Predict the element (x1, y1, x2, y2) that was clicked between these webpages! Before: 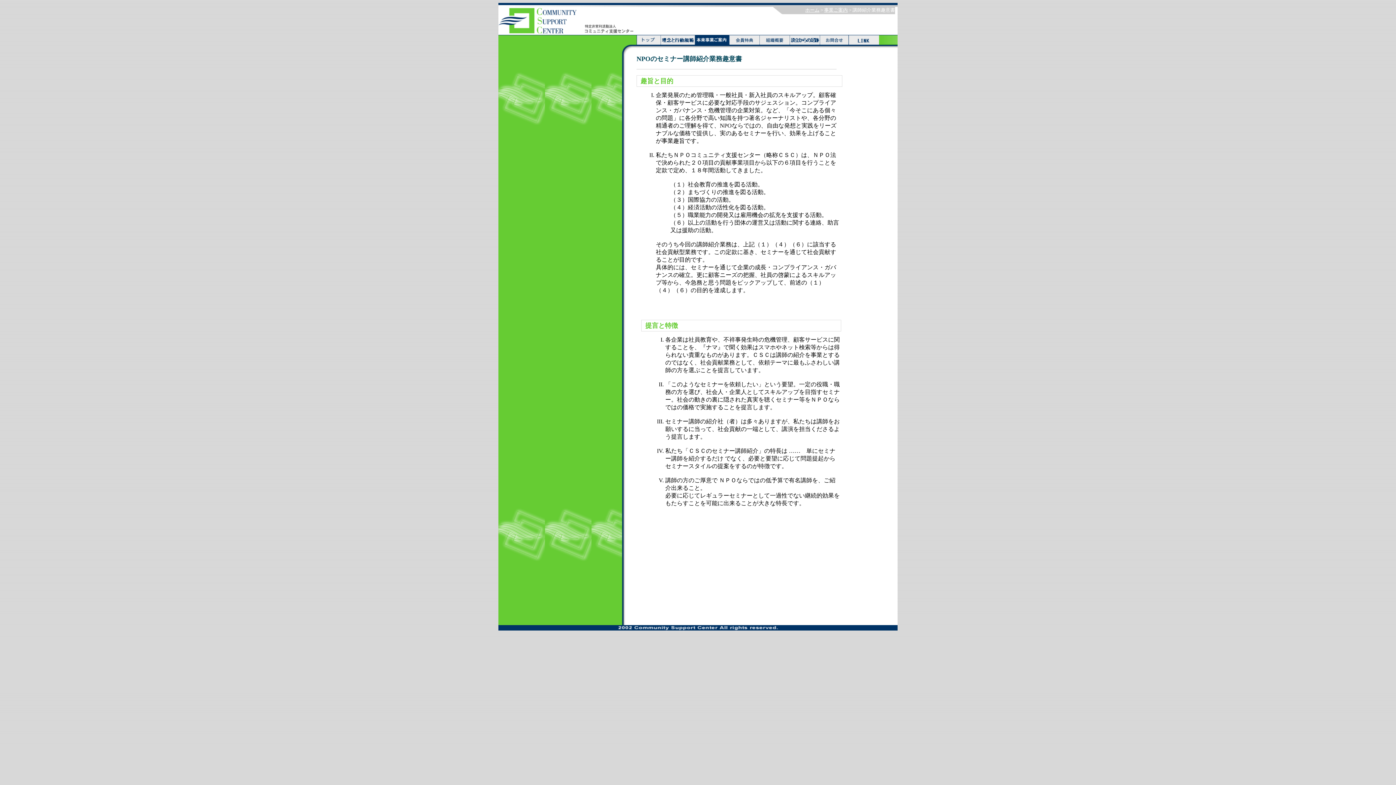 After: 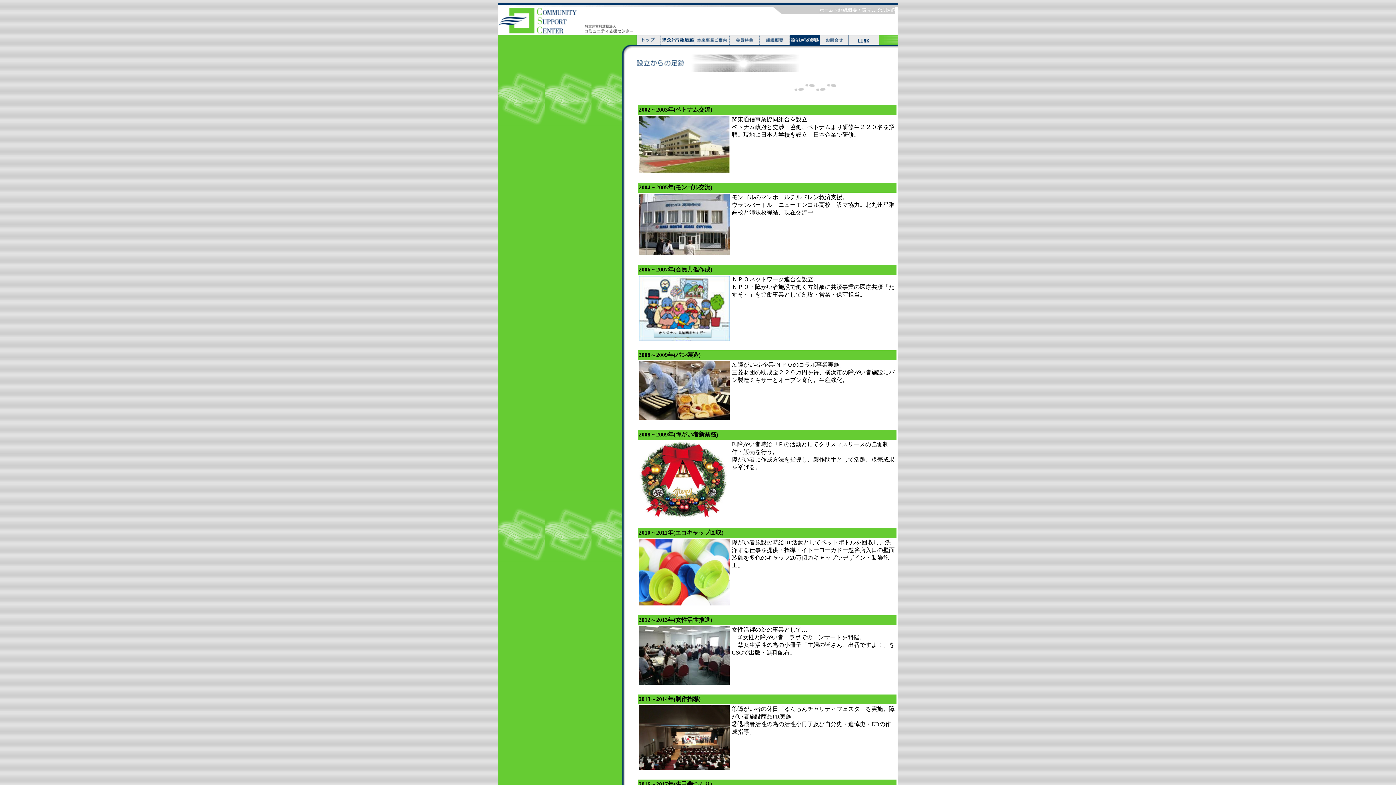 Action: bbox: (790, 39, 820, 45)